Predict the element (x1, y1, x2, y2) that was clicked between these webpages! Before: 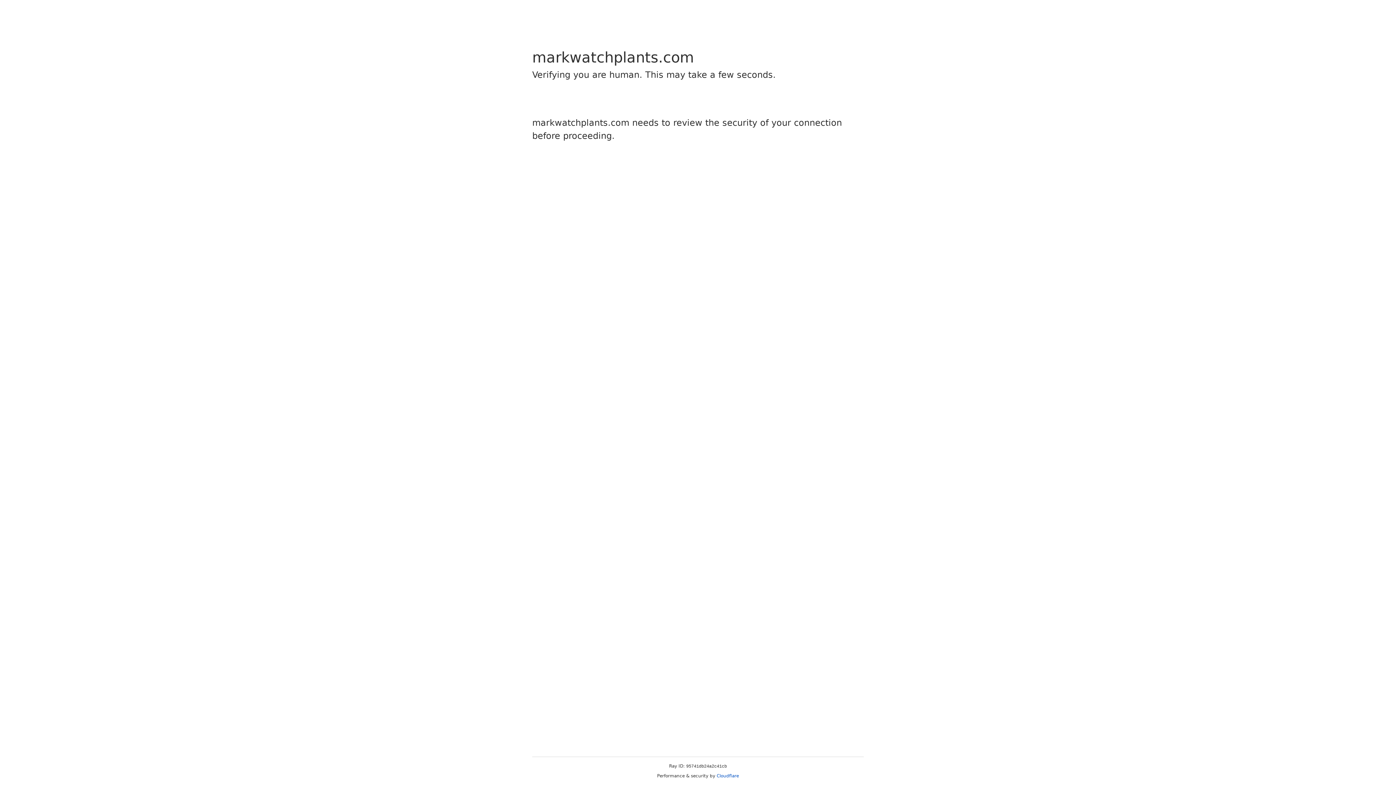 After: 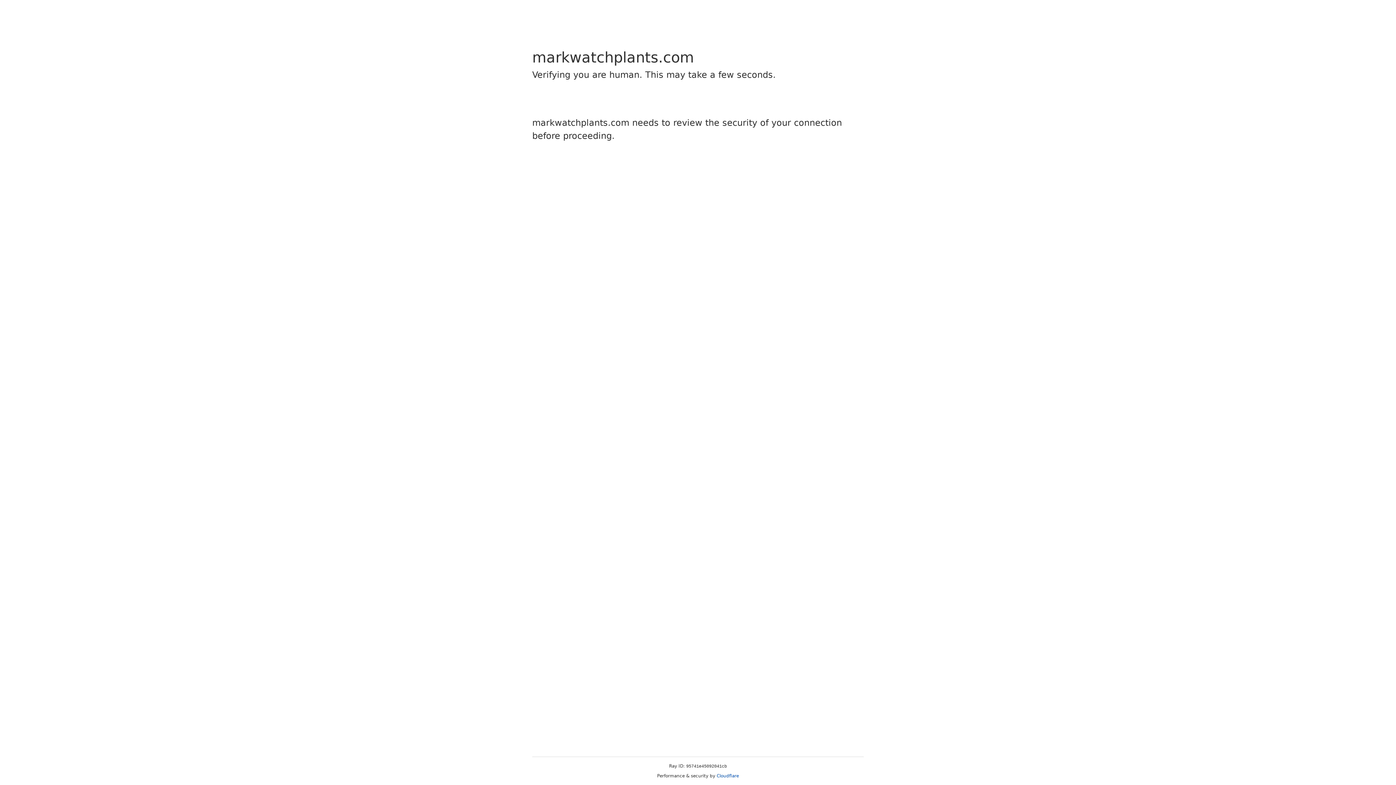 Action: bbox: (716, 773, 739, 778) label: Cloudflare